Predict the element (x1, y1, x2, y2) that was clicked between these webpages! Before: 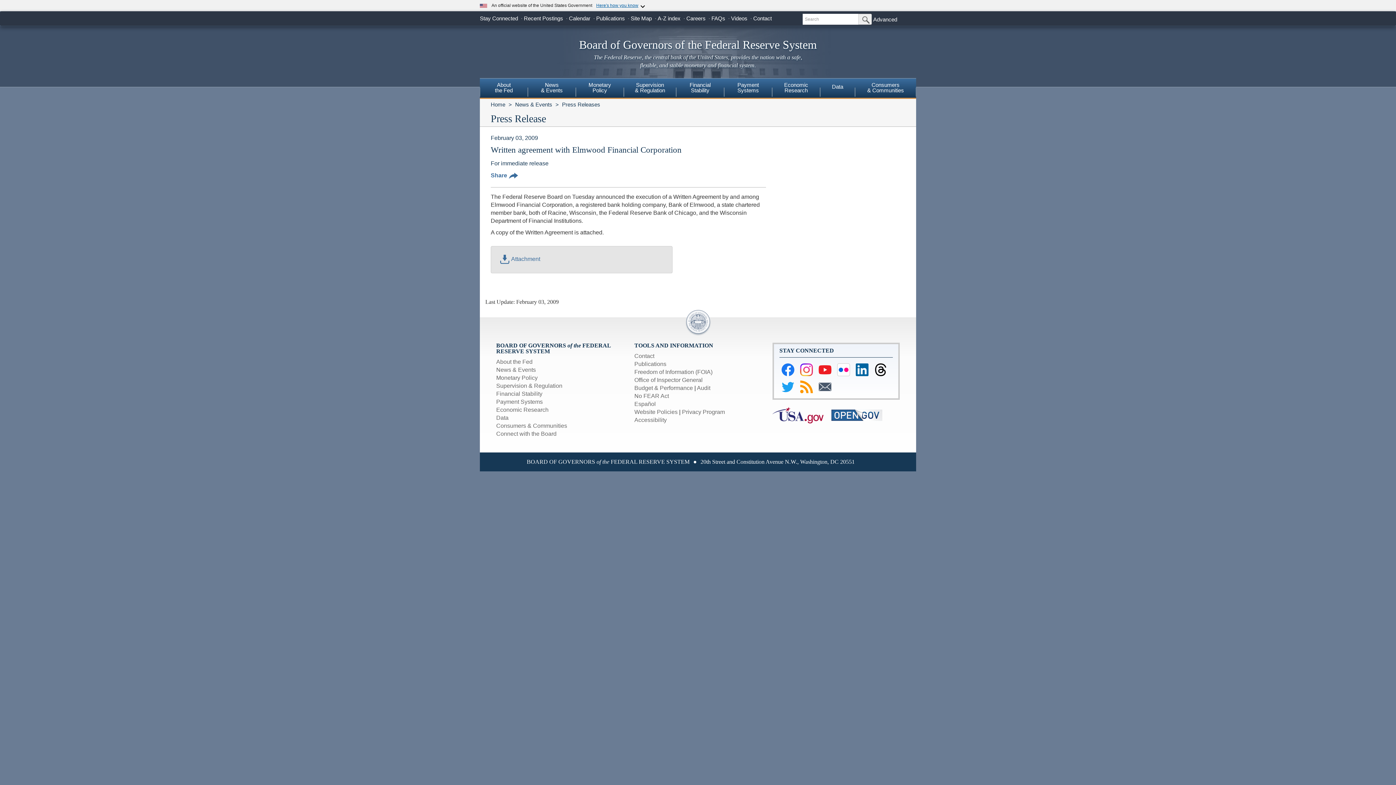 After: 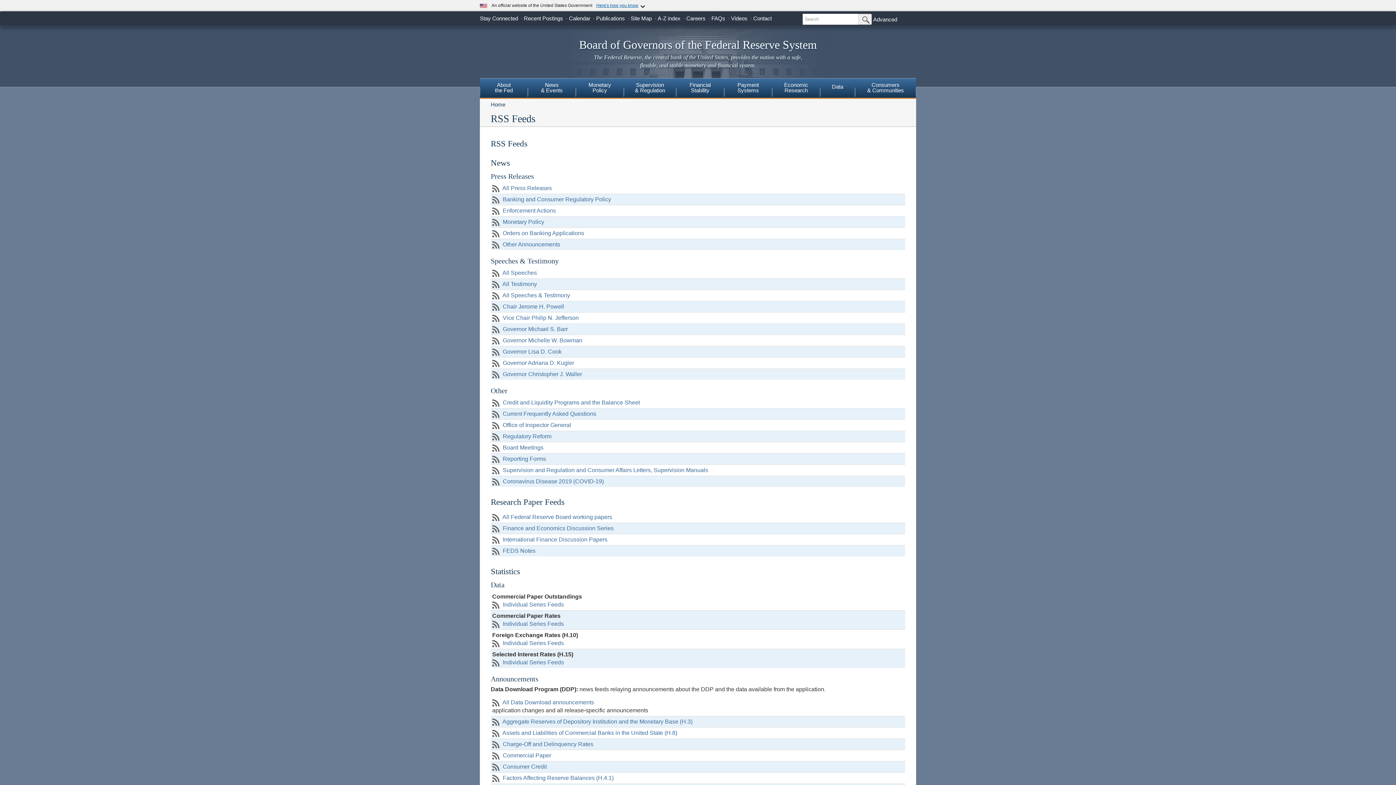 Action: bbox: (800, 380, 813, 393) label: Subscribe to RSS